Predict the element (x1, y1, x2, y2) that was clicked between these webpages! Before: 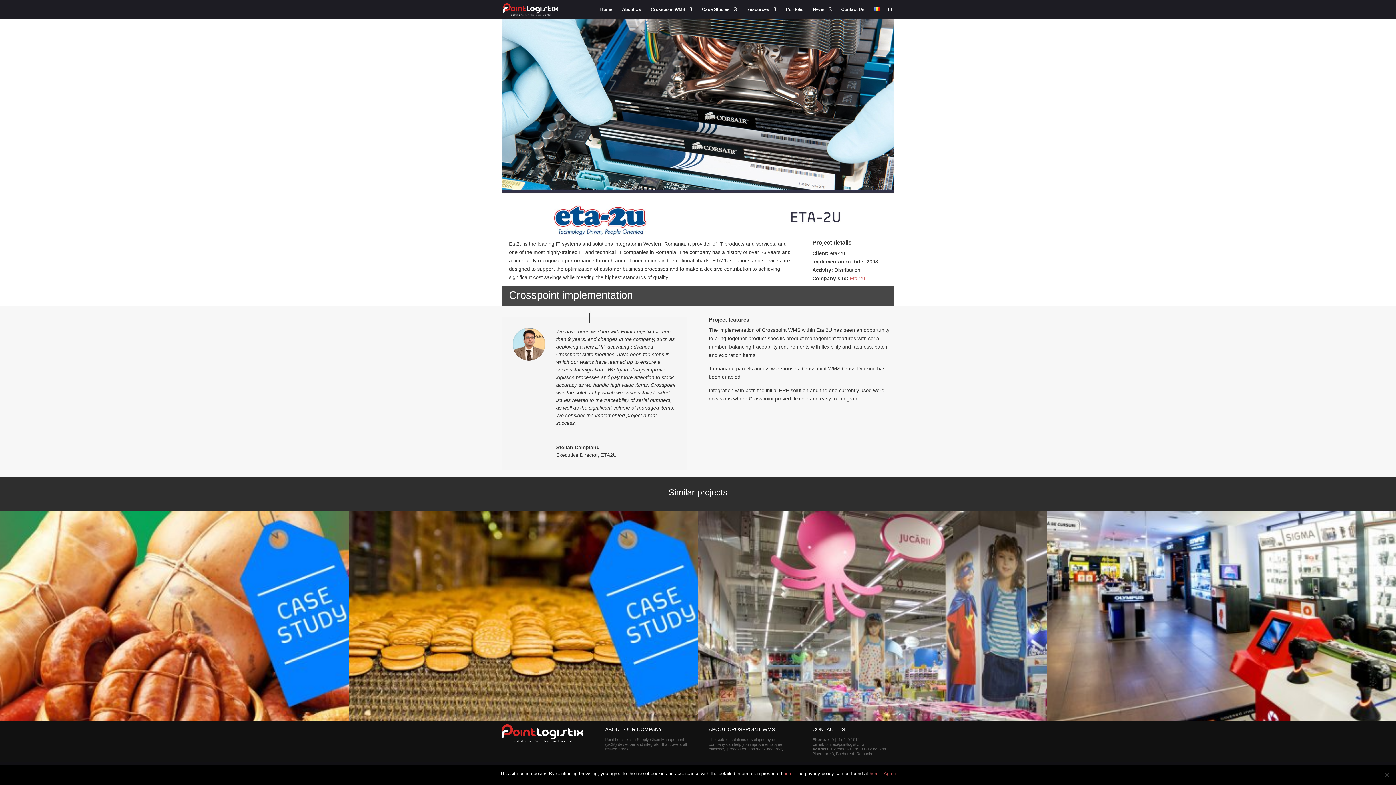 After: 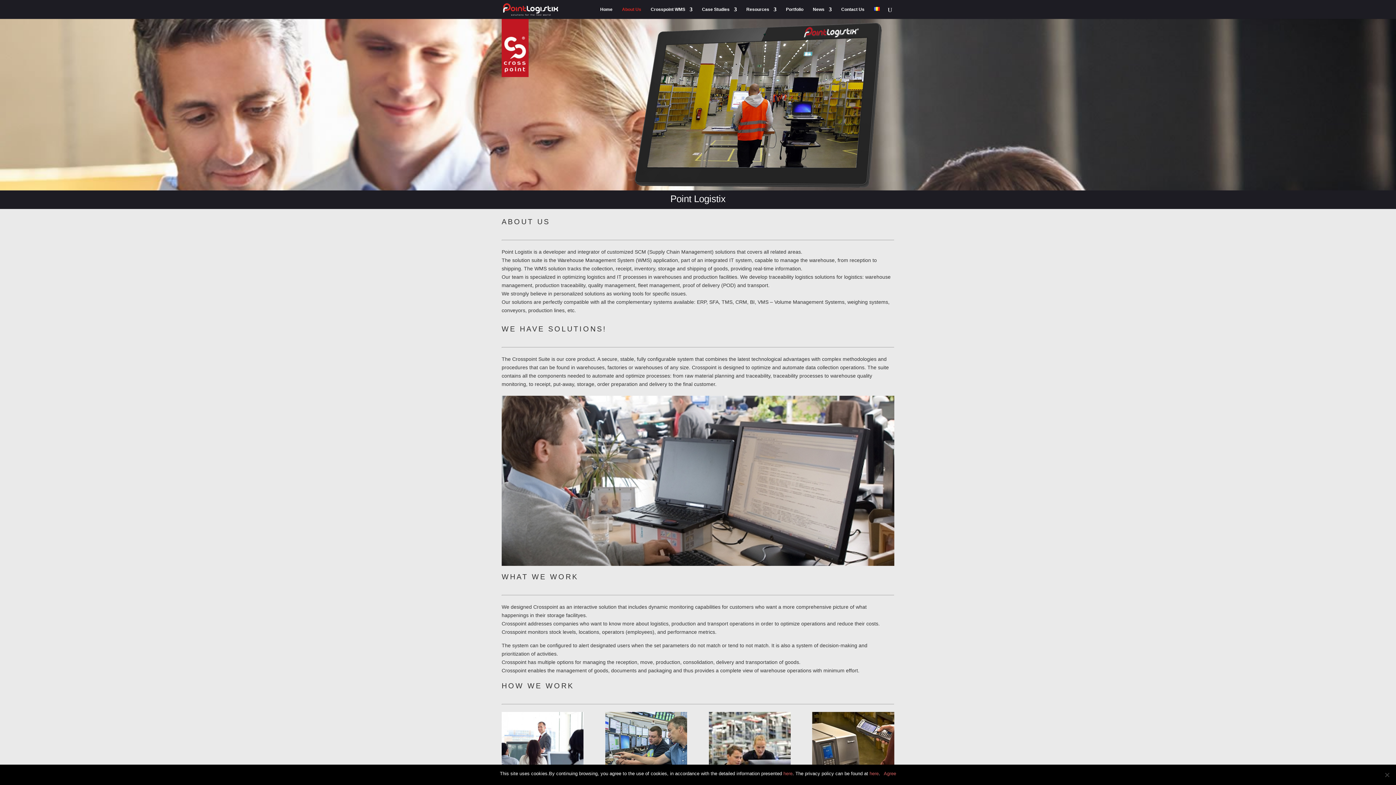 Action: label: ABOUT OUR COMPANY bbox: (605, 726, 662, 732)